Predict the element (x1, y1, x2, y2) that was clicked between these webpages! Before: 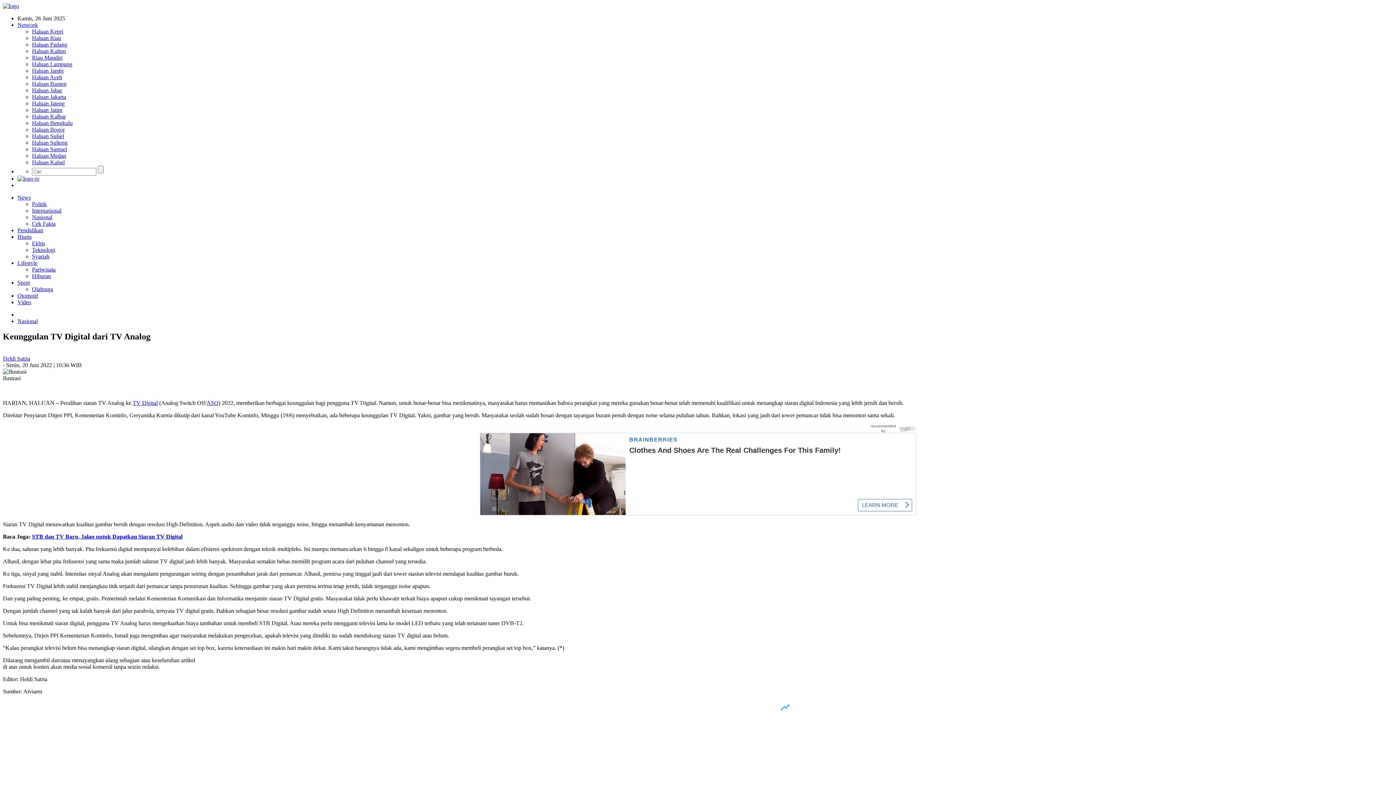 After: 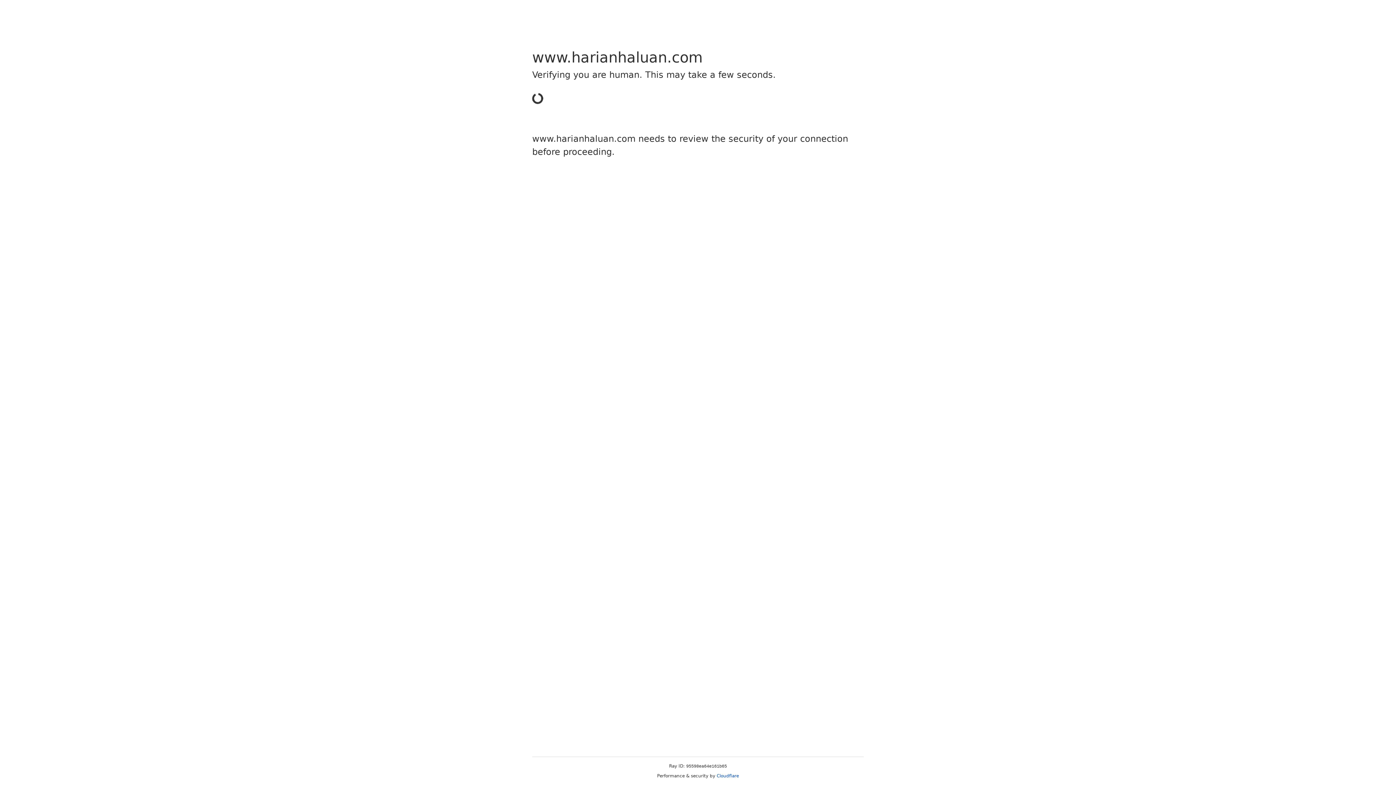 Action: bbox: (2, 700, 348, 709) label: Kuliah Umum di Kampus AKBP-STIE KBP: Digital Economy And Business Transformation